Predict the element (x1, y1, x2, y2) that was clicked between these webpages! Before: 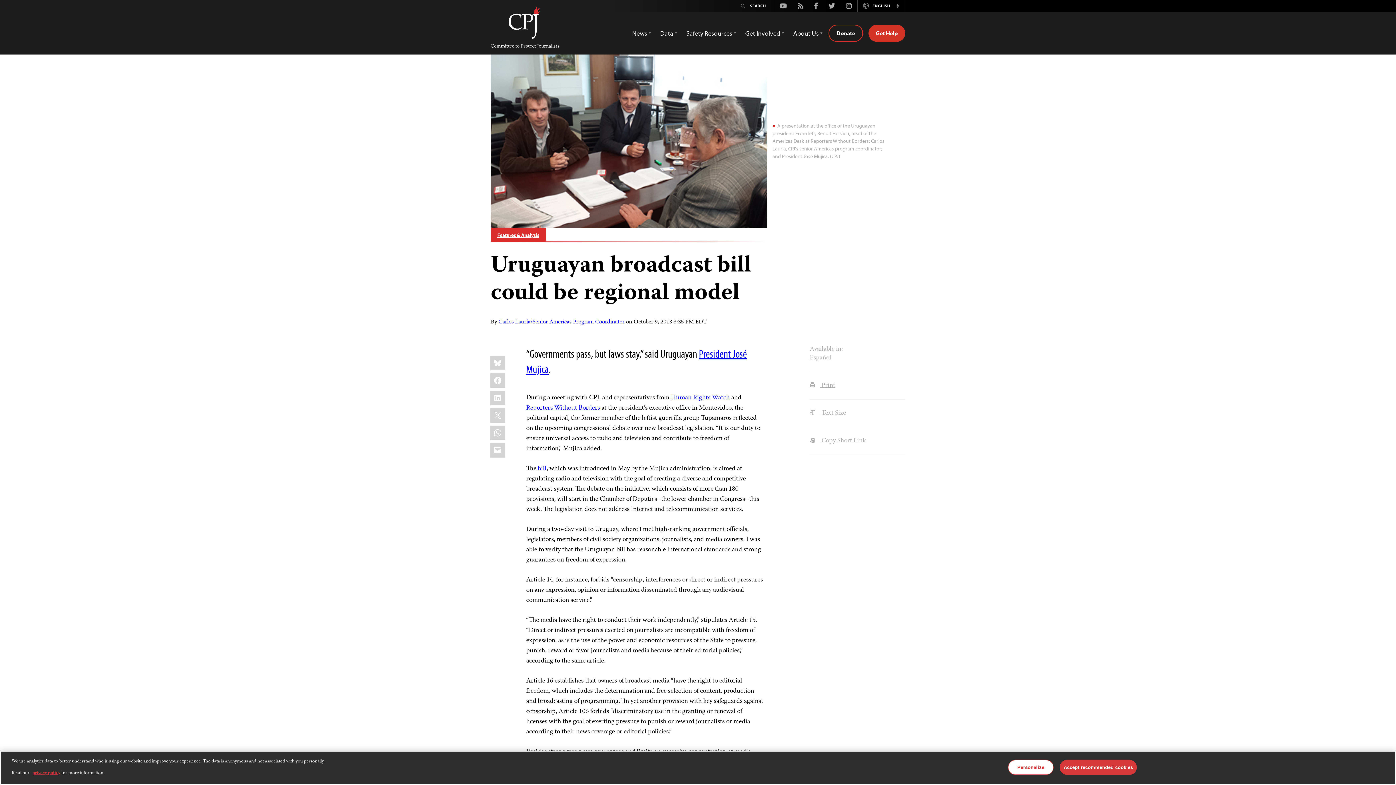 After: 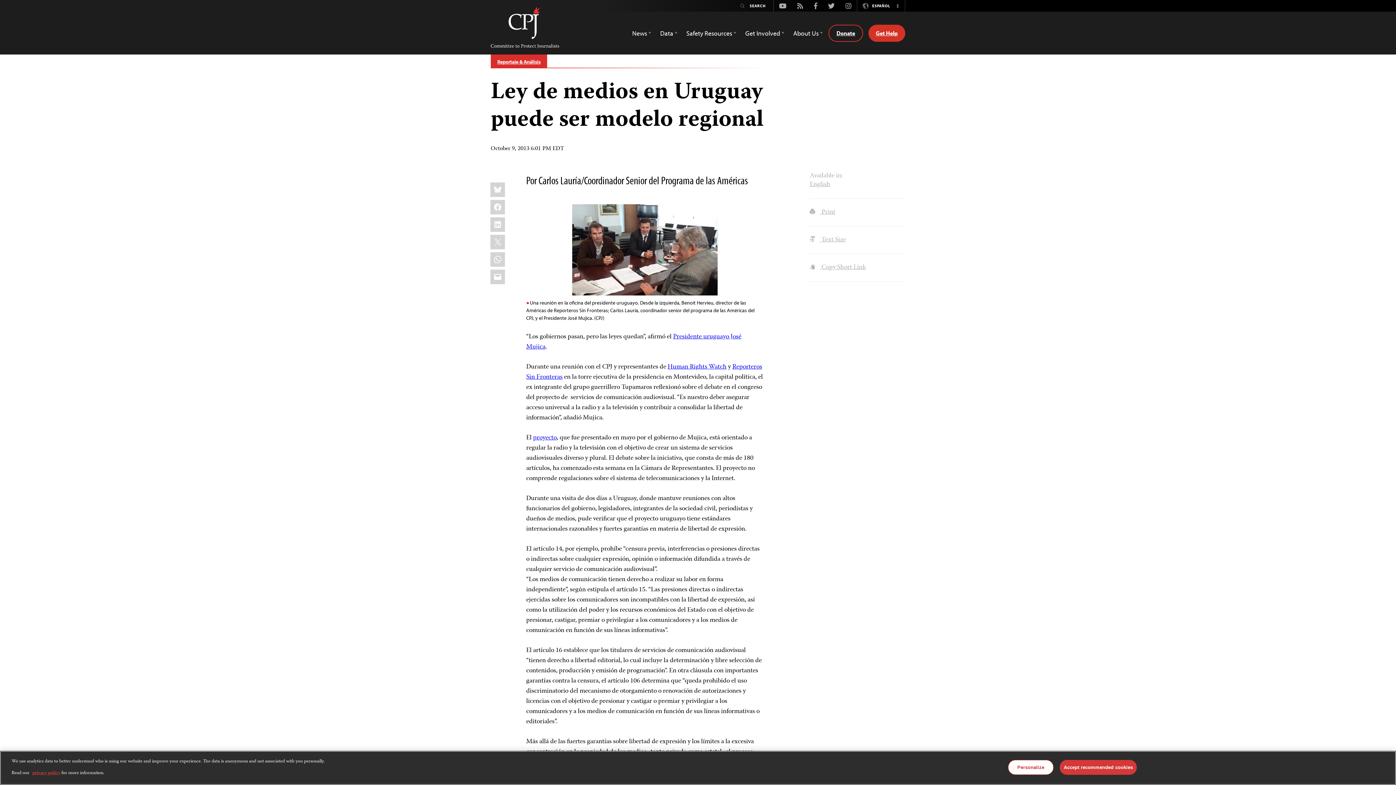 Action: bbox: (809, 352, 831, 363) label: Español